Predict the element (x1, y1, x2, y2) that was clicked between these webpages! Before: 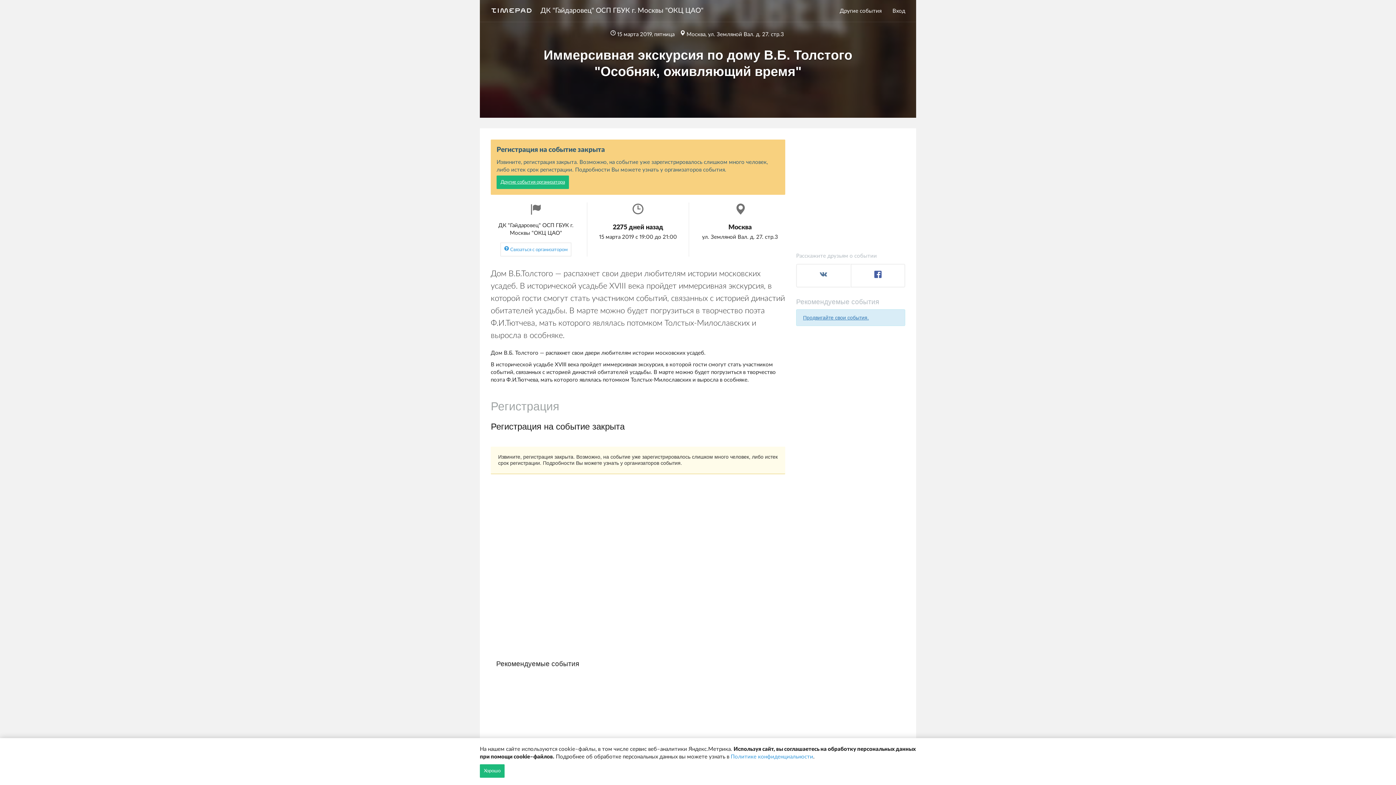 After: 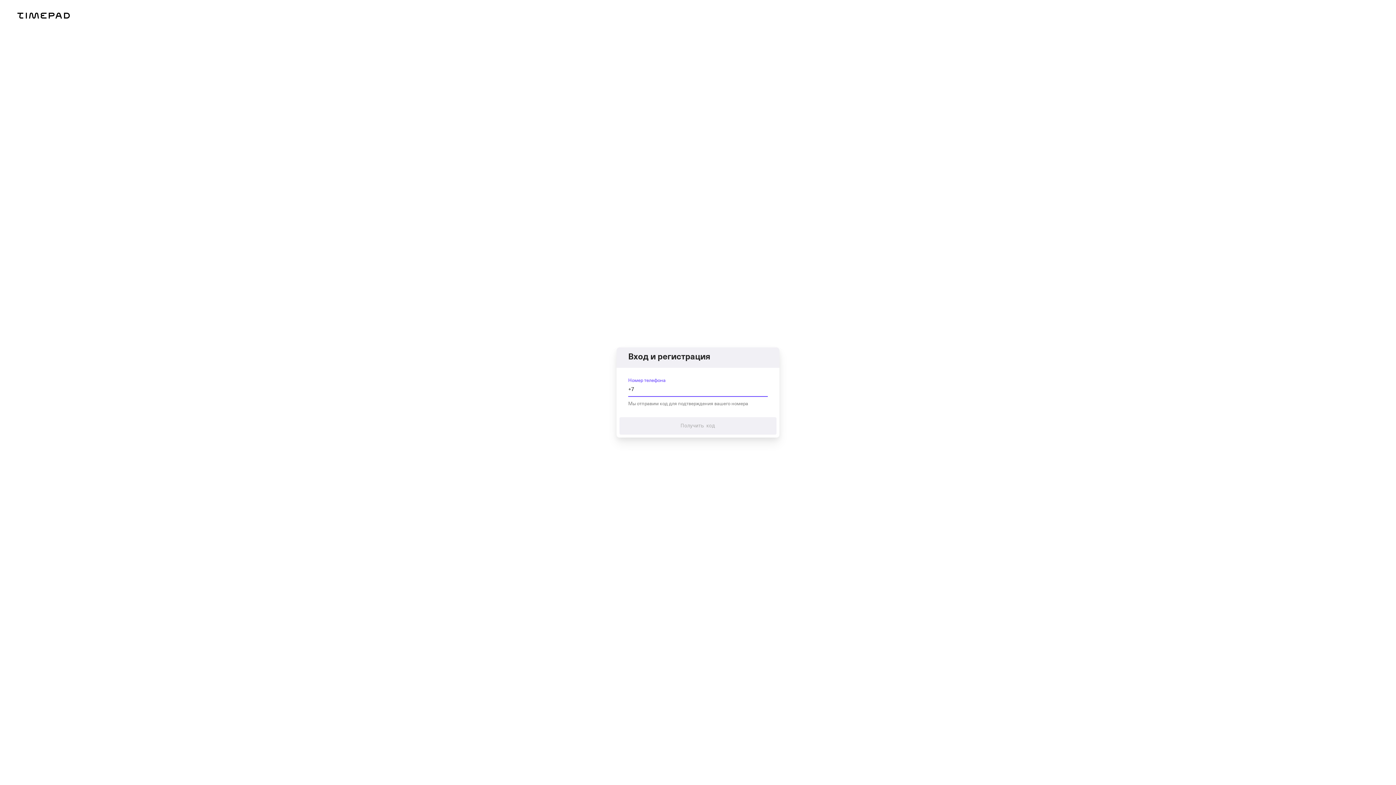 Action: label: Вход bbox: (887, 0, 910, 21)